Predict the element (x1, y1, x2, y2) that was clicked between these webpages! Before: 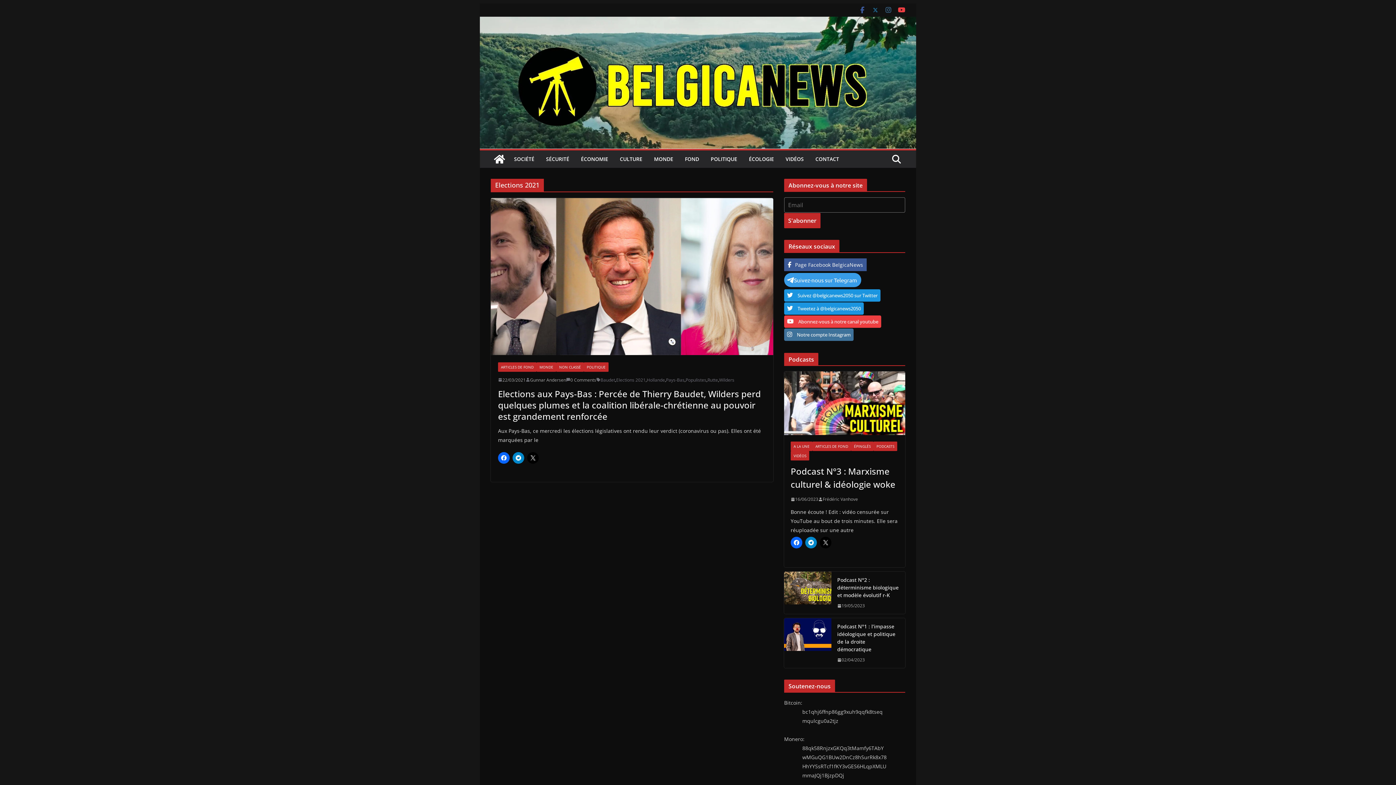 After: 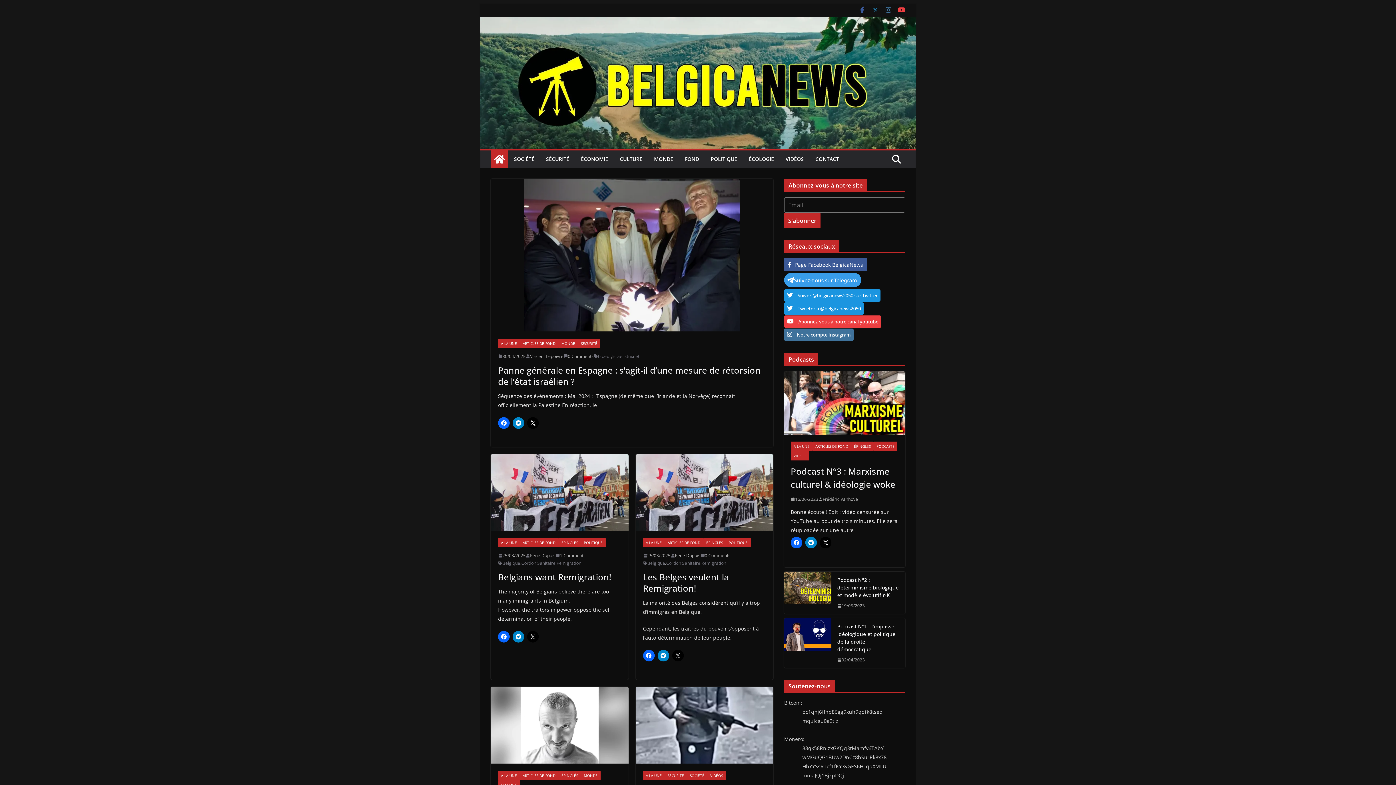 Action: bbox: (490, 150, 508, 167)